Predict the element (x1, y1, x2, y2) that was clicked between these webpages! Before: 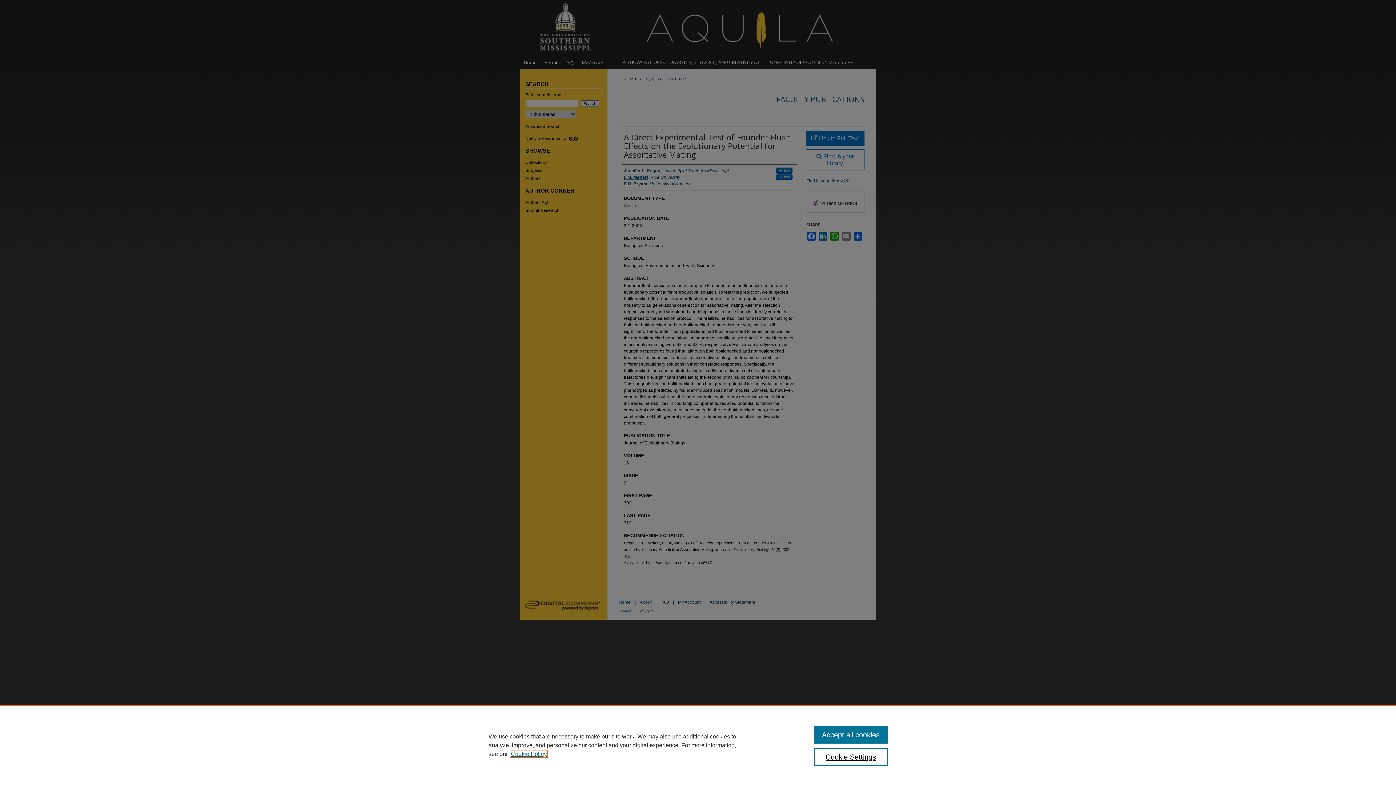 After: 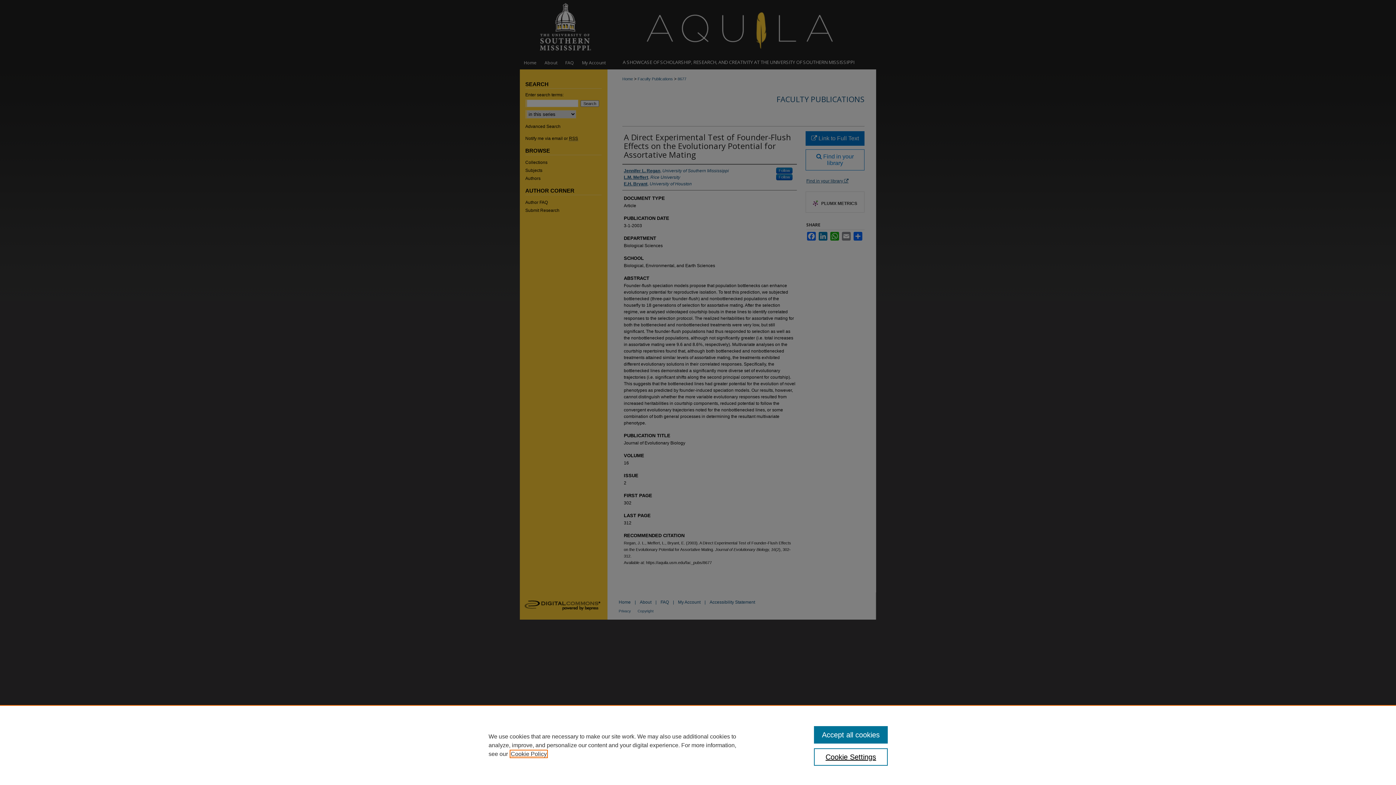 Action: bbox: (510, 751, 546, 757) label: , opens in a new tab